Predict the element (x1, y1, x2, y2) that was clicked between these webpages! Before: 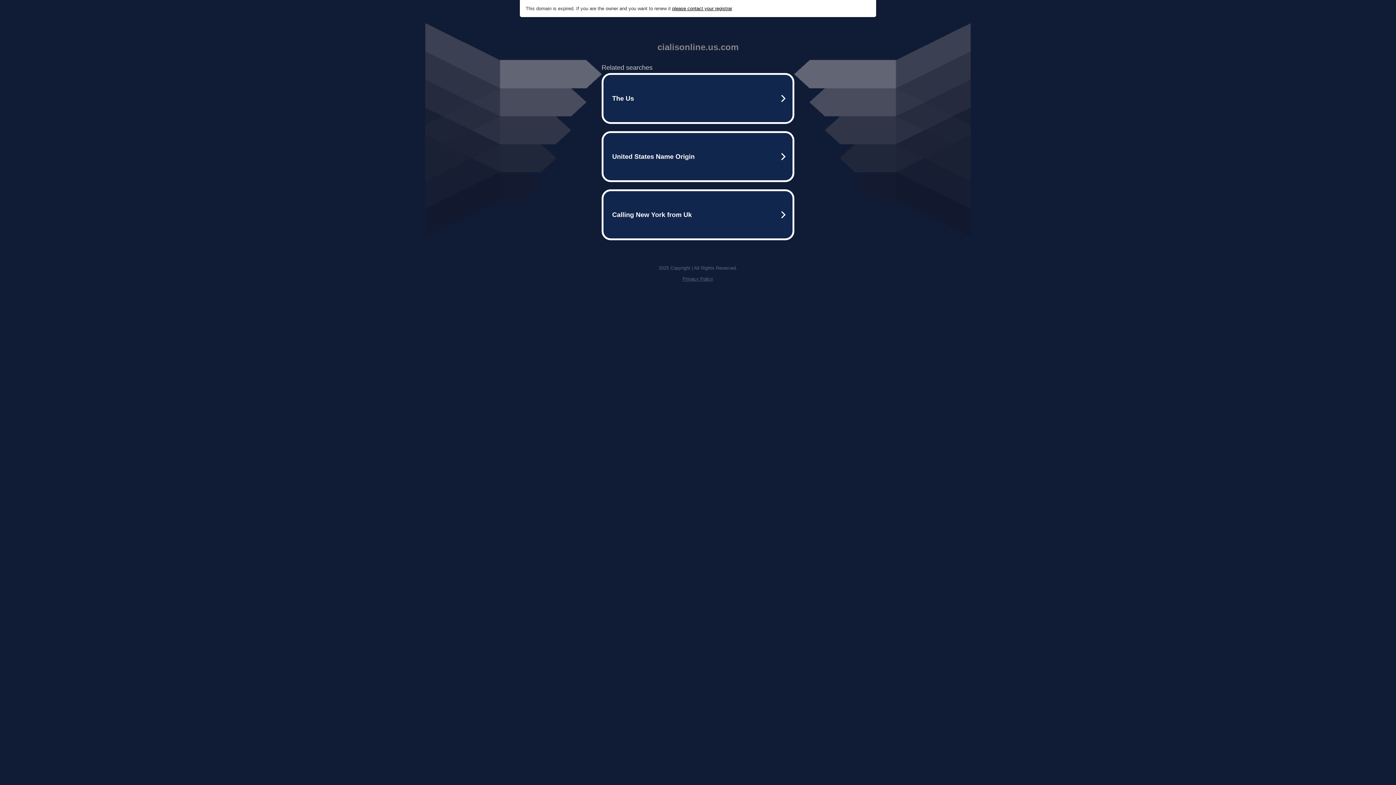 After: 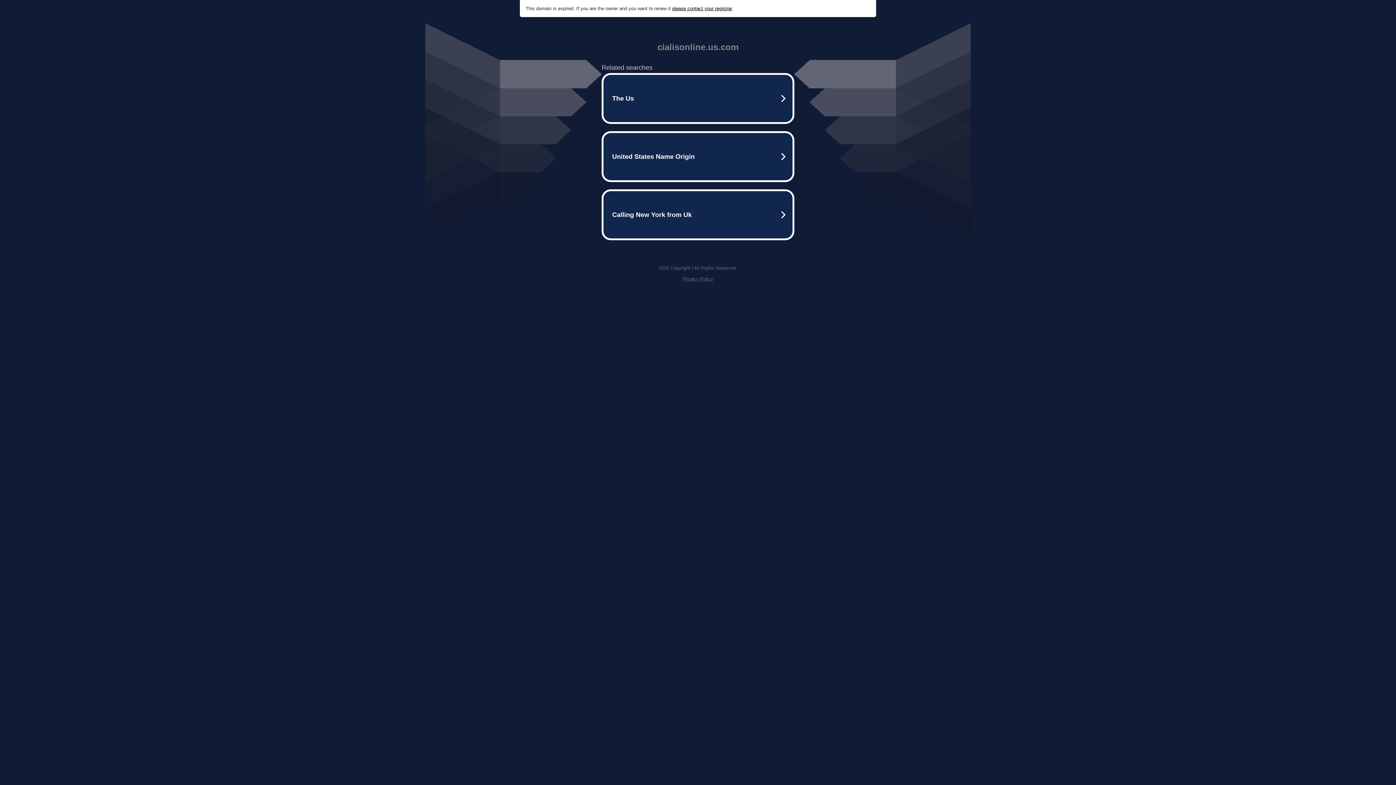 Action: bbox: (682, 276, 713, 281) label: Privacy Policy